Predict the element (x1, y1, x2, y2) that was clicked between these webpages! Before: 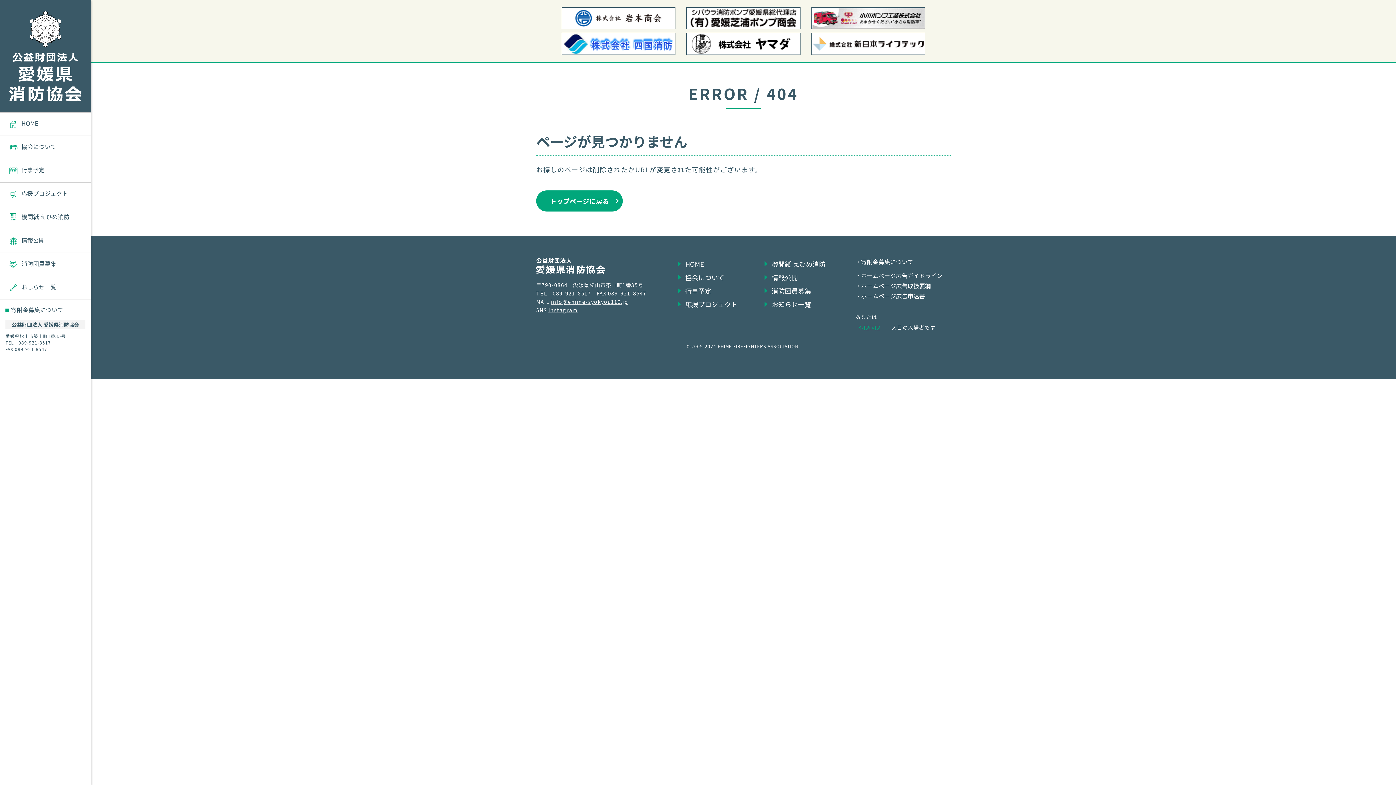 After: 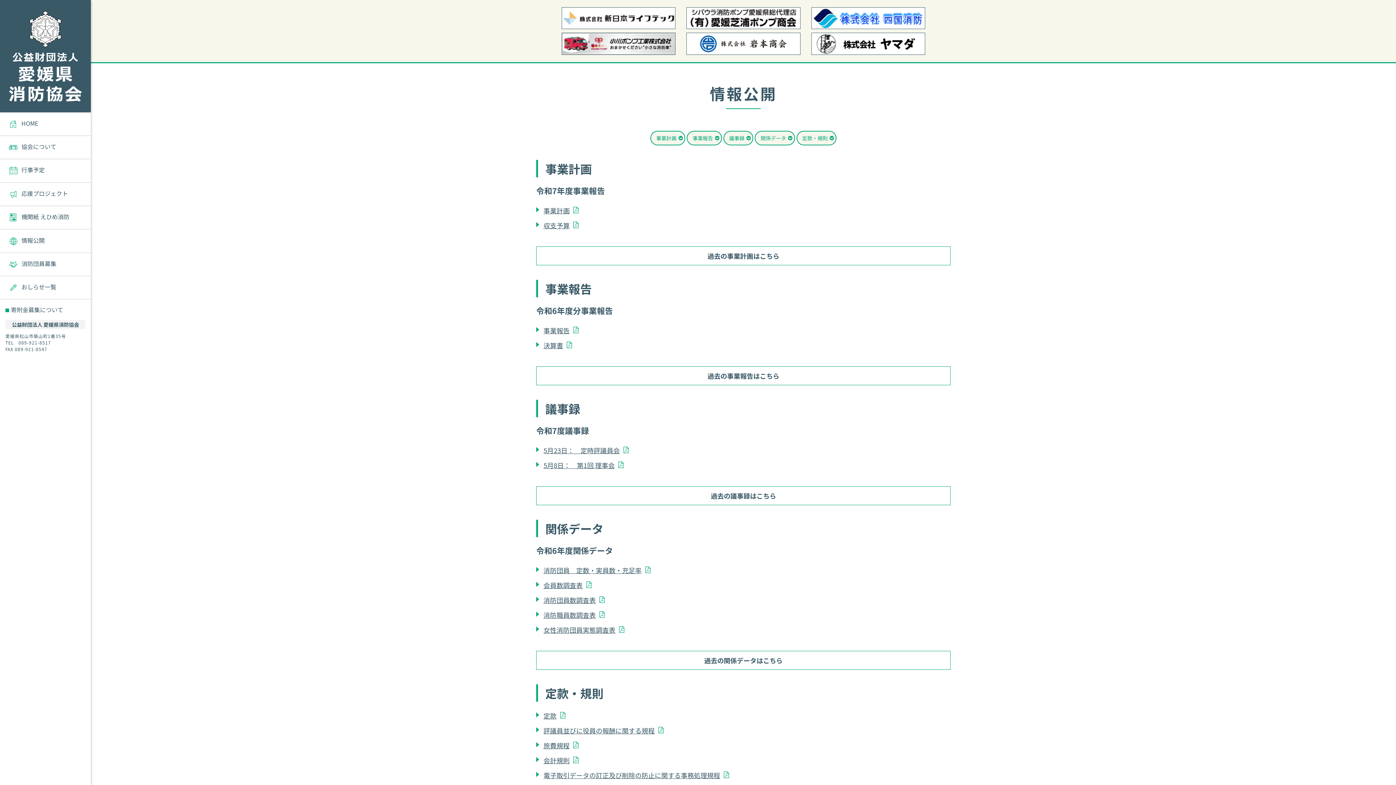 Action: label: 情報公開 bbox: (0, 229, 90, 252)